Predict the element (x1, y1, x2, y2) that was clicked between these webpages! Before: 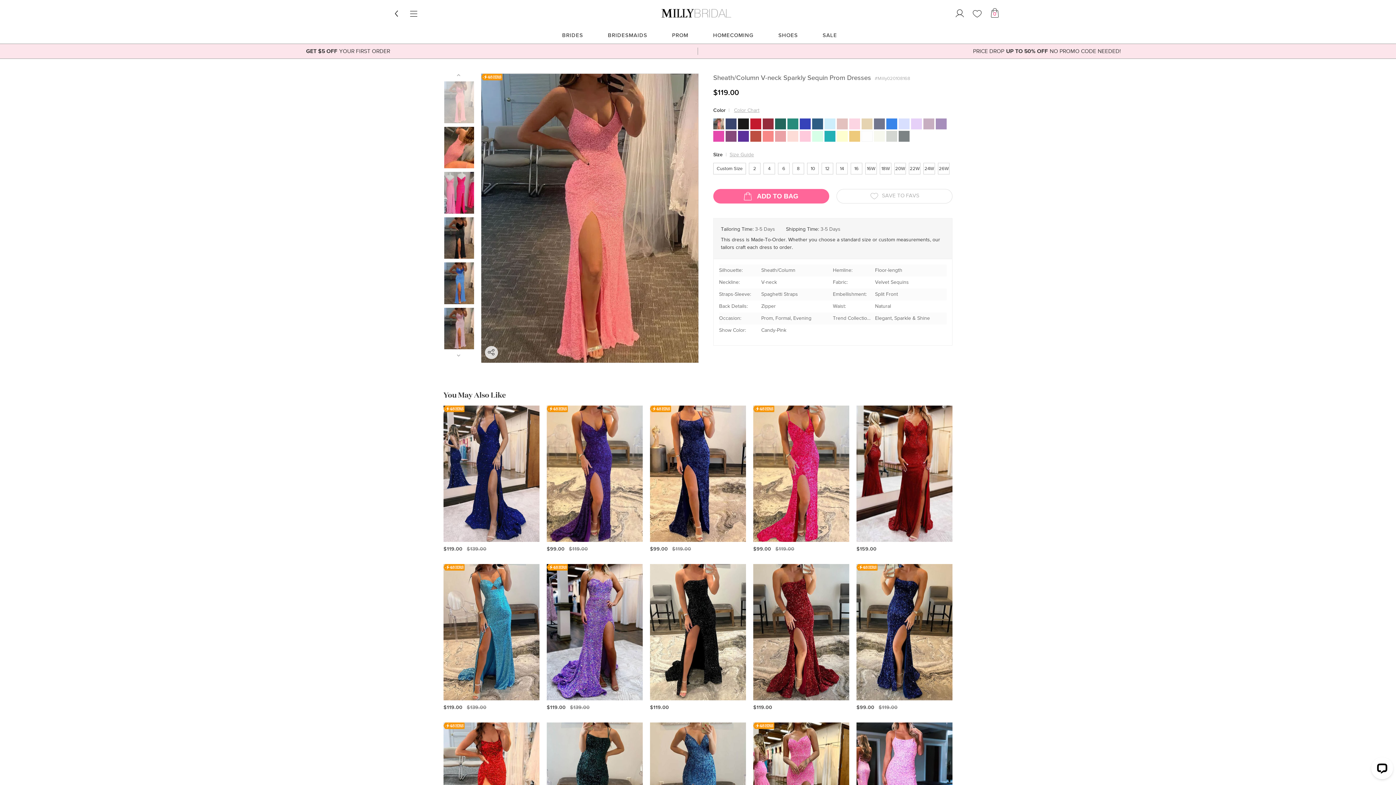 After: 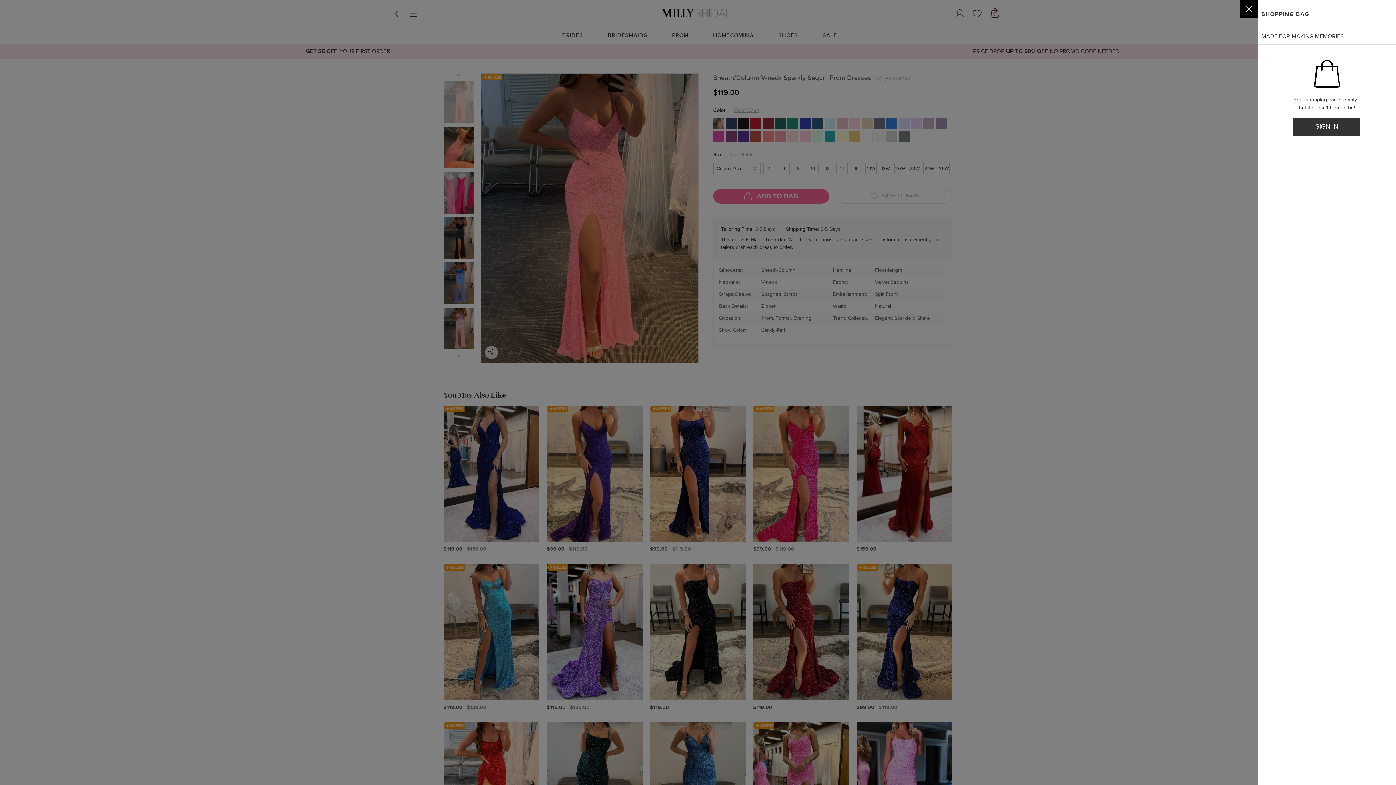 Action: label: $119.00 bbox: (713, 90, 741, 96)